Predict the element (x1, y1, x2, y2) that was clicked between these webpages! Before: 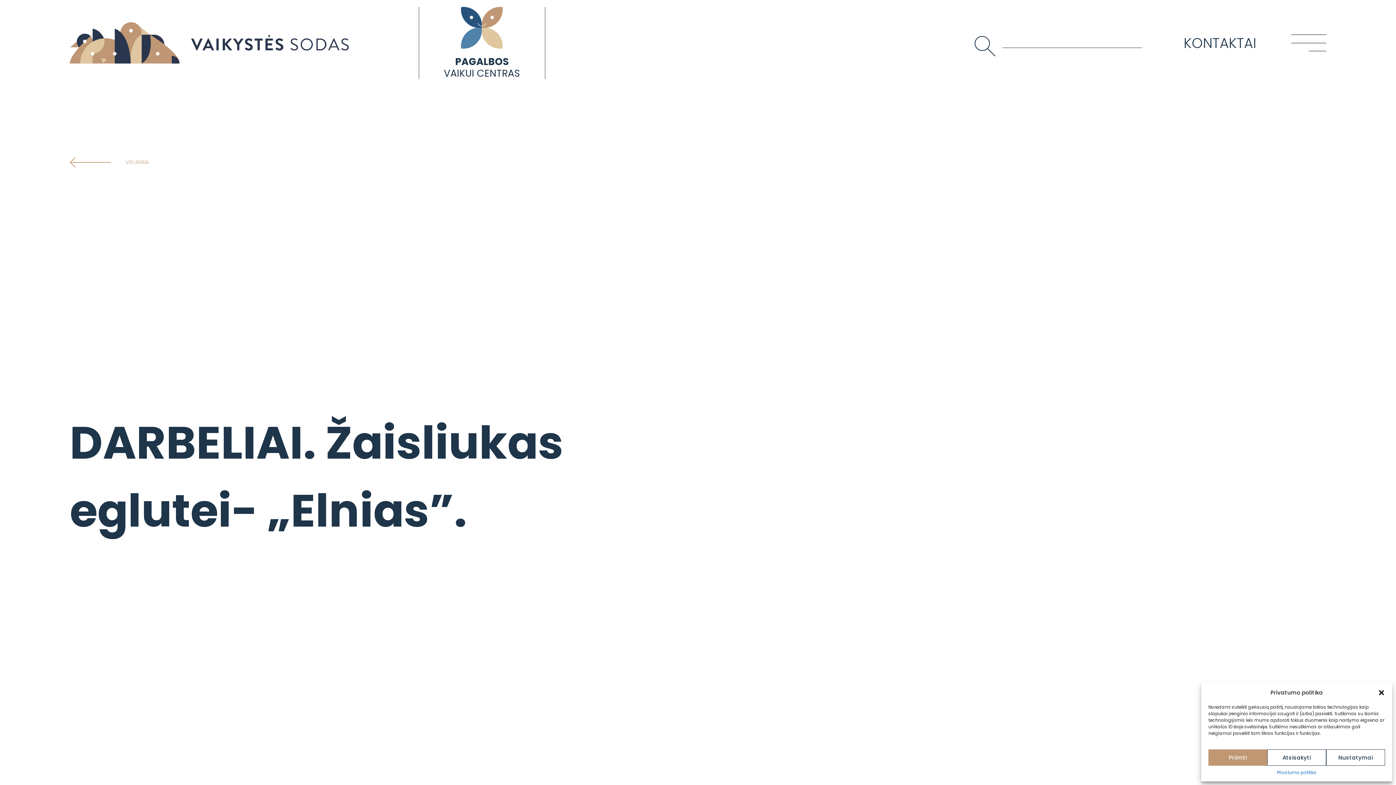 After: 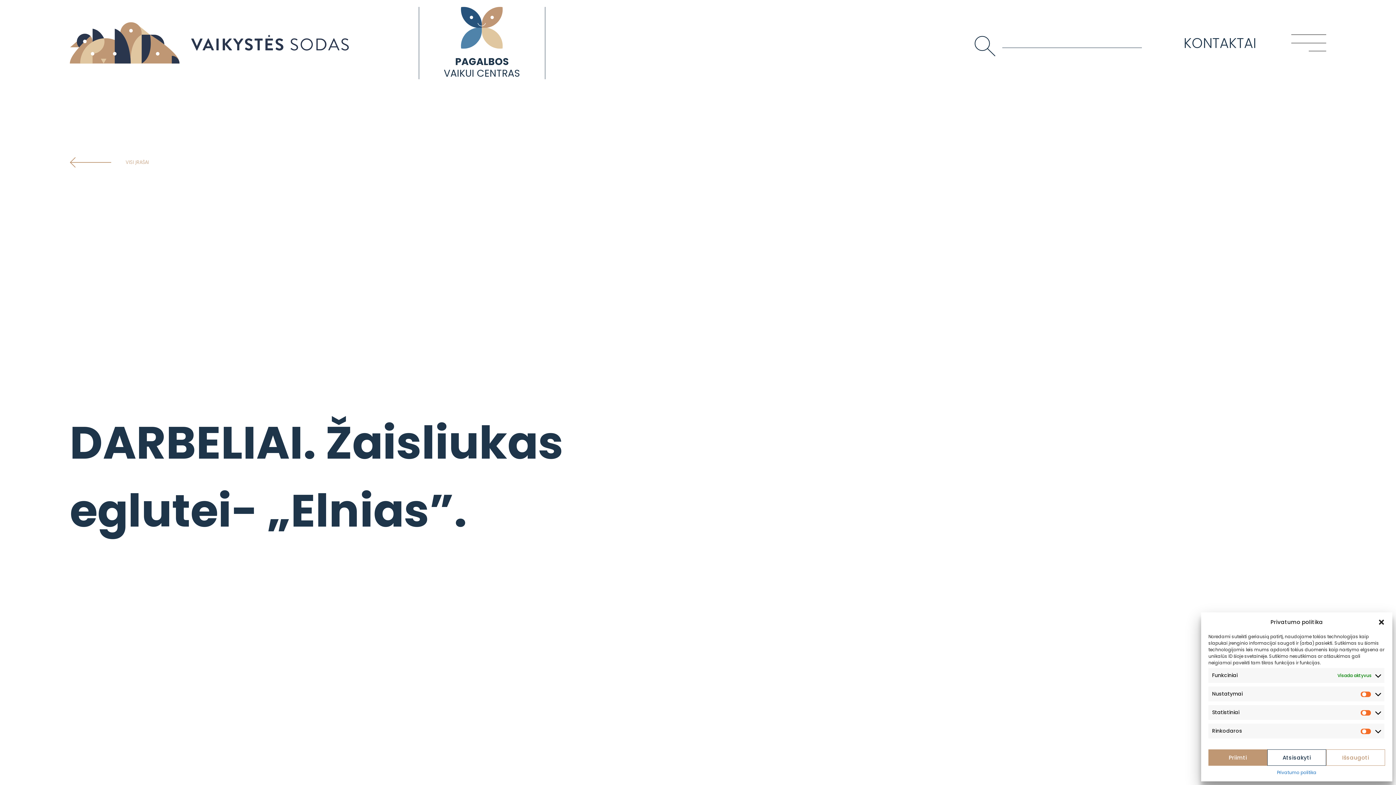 Action: label: Nustatymai bbox: (1326, 749, 1385, 766)